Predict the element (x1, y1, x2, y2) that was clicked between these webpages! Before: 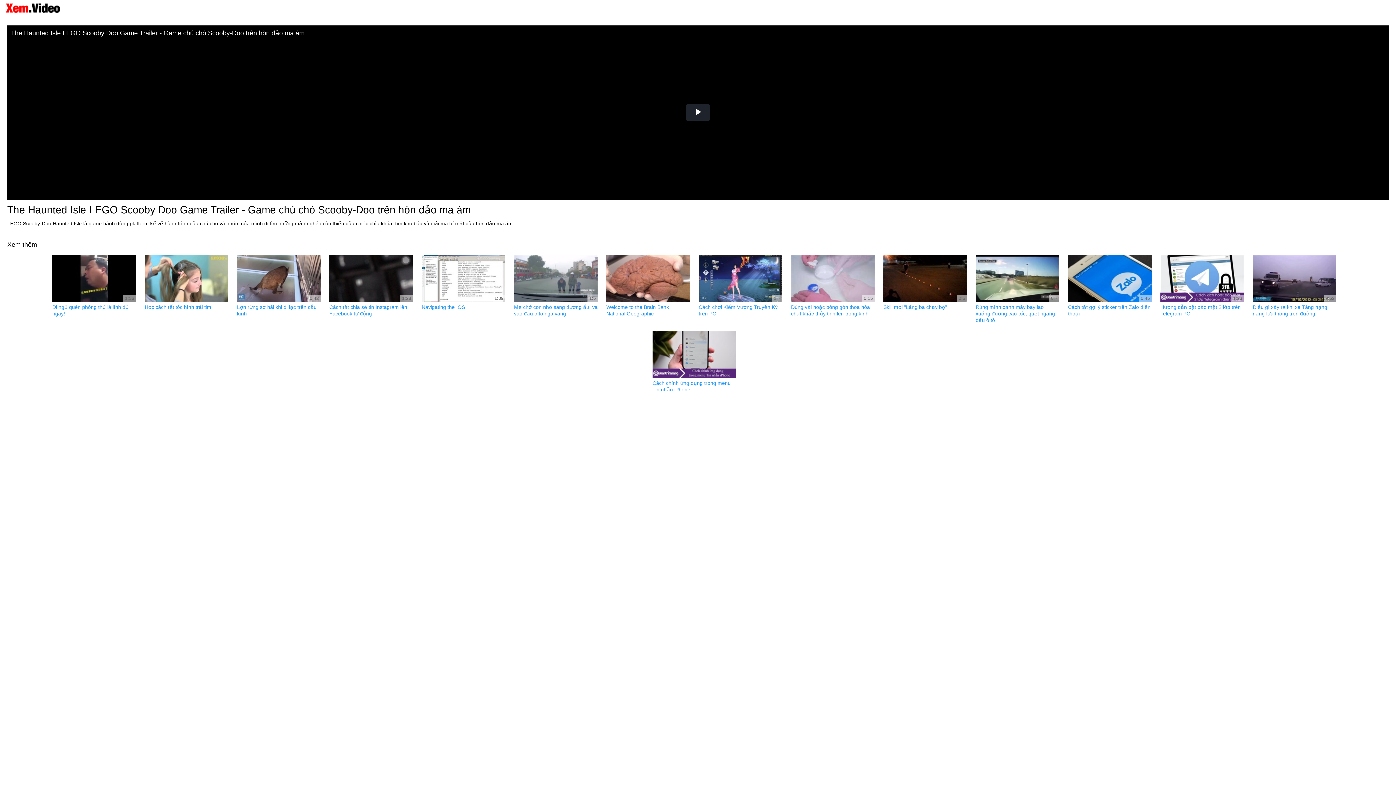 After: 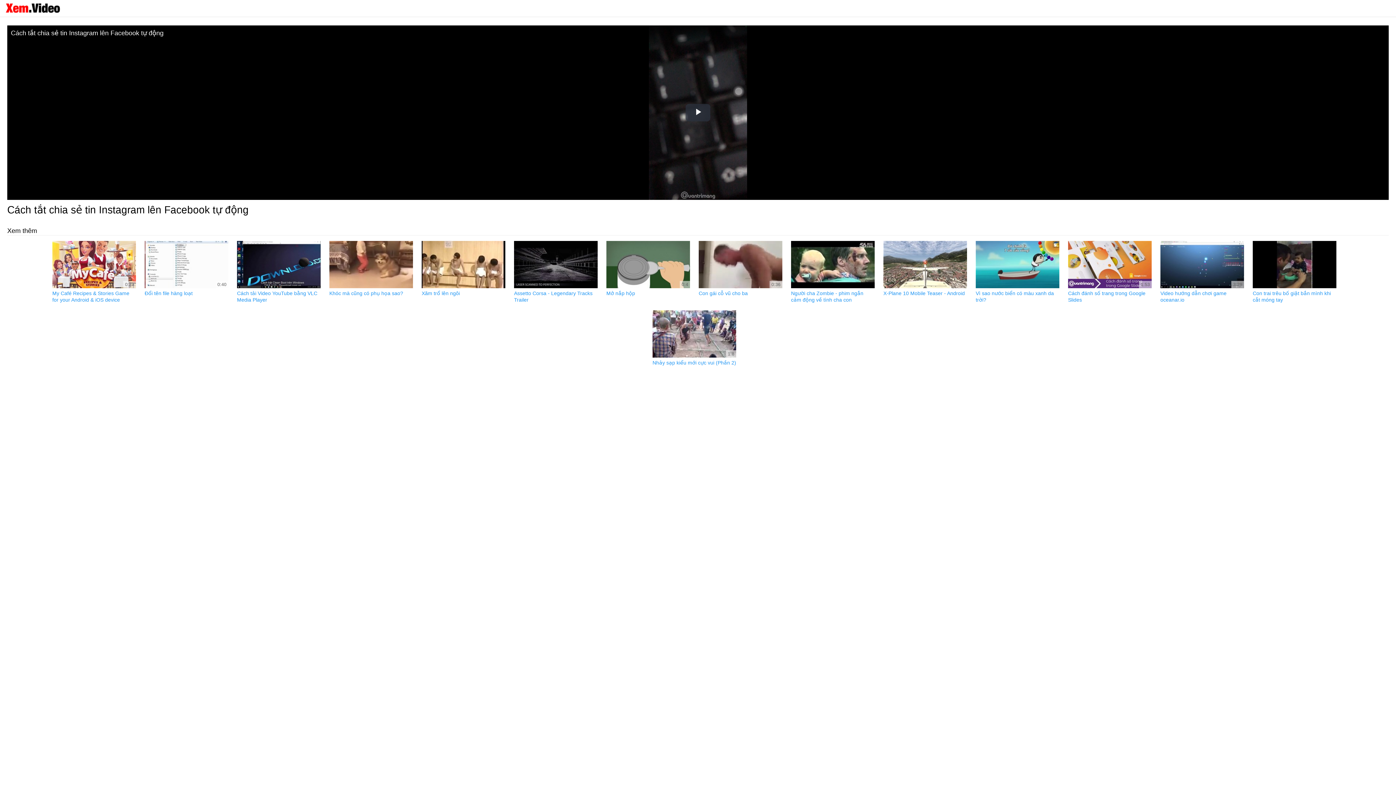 Action: bbox: (329, 302, 413, 317) label: Cách tắt chia sẻ tin Instagram lên Facebook tự động